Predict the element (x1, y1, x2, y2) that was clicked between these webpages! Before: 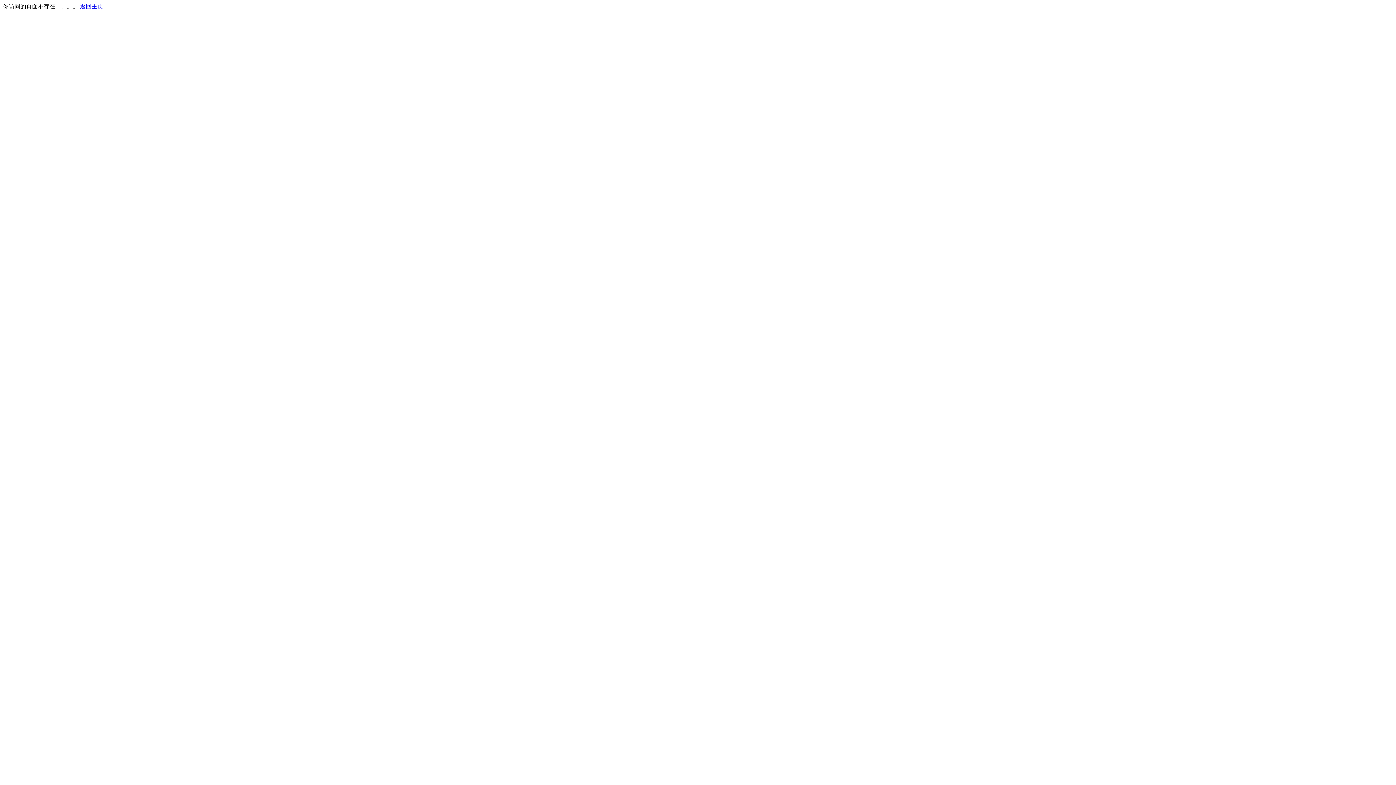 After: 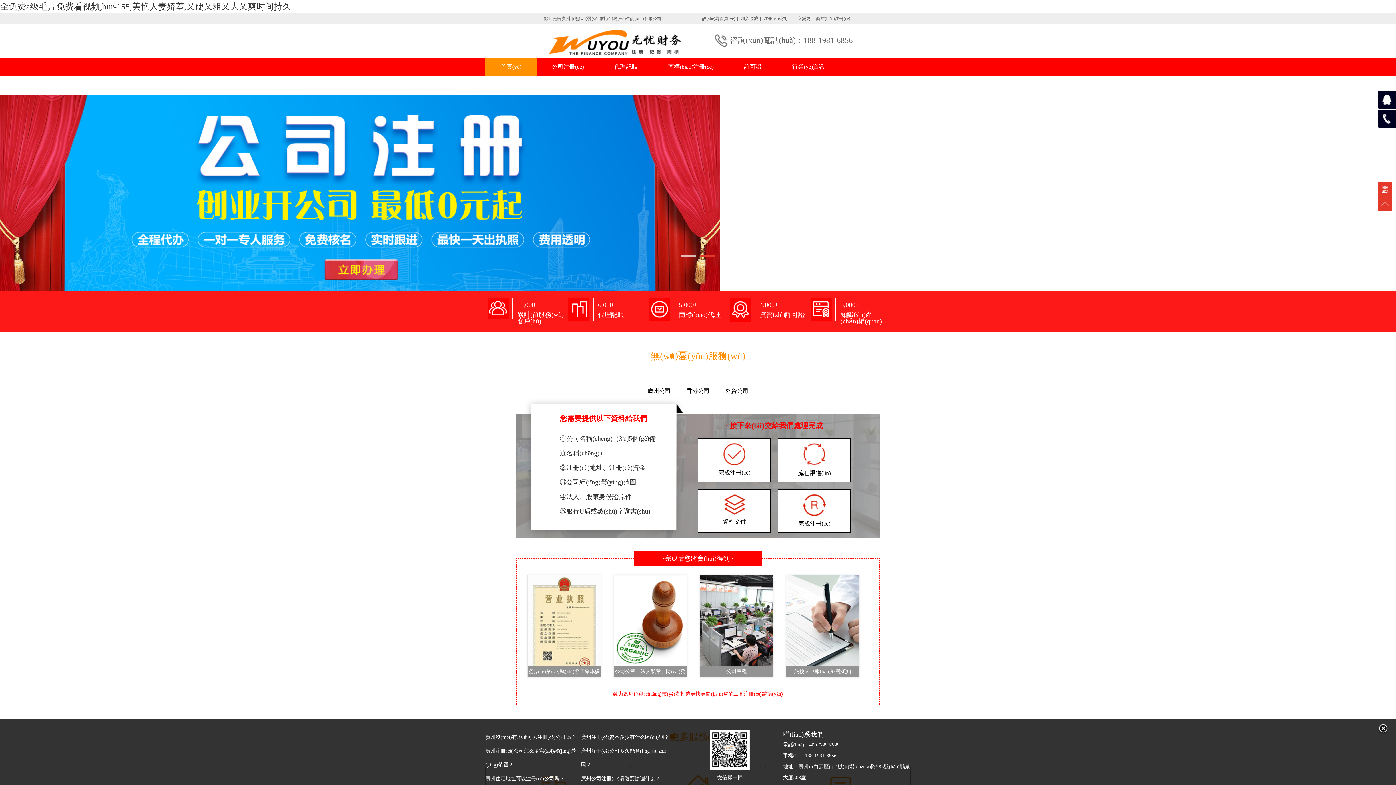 Action: label: 返回主页 bbox: (80, 3, 103, 9)